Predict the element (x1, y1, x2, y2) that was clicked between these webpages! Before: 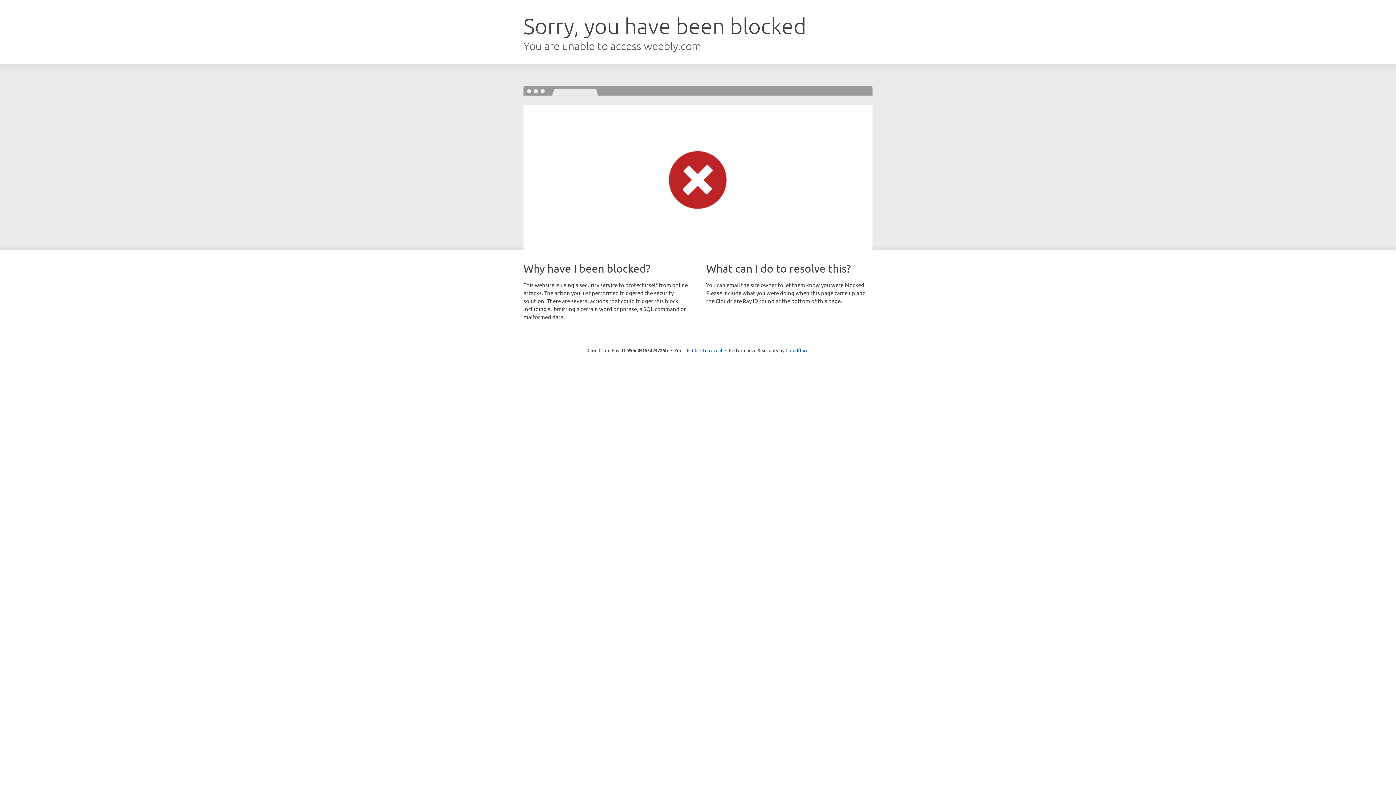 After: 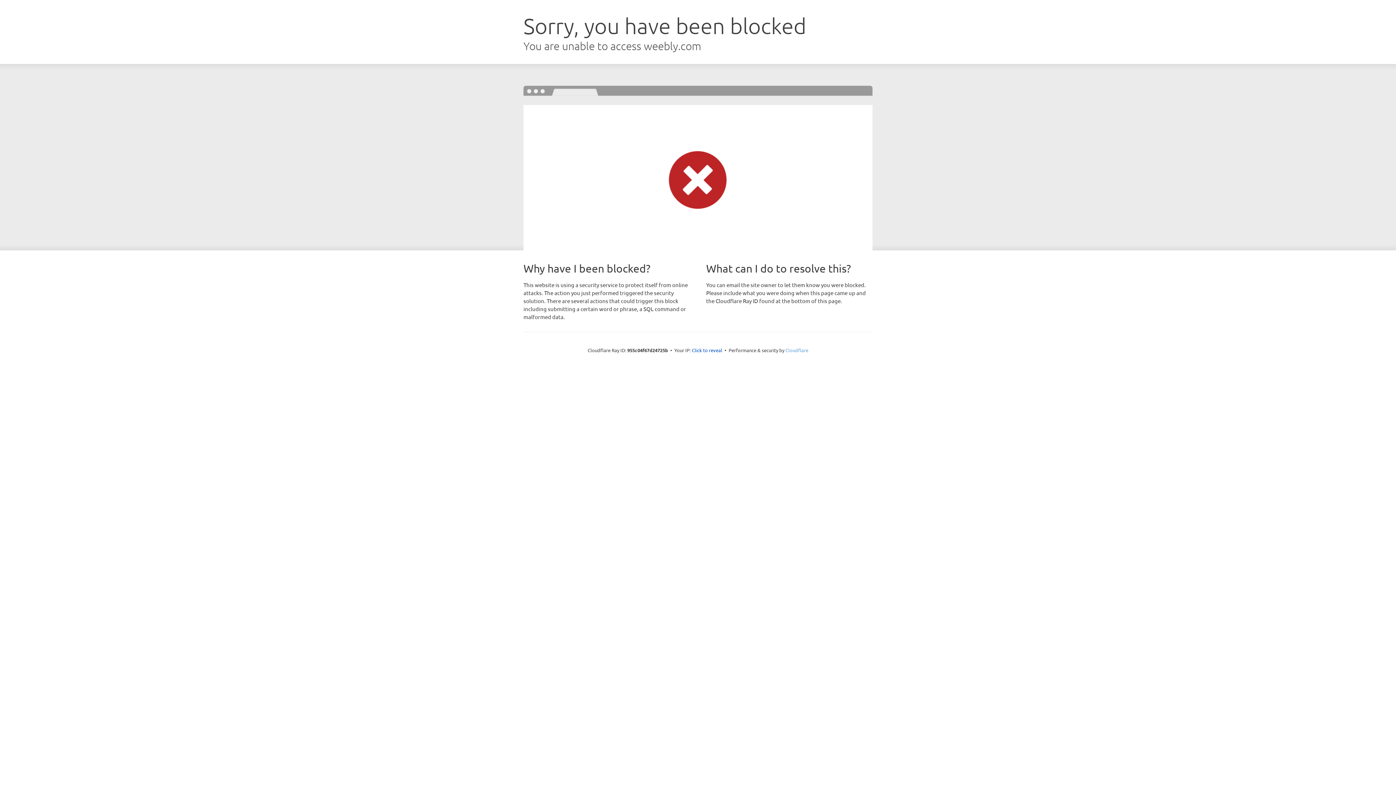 Action: label: Cloudflare bbox: (785, 347, 808, 353)